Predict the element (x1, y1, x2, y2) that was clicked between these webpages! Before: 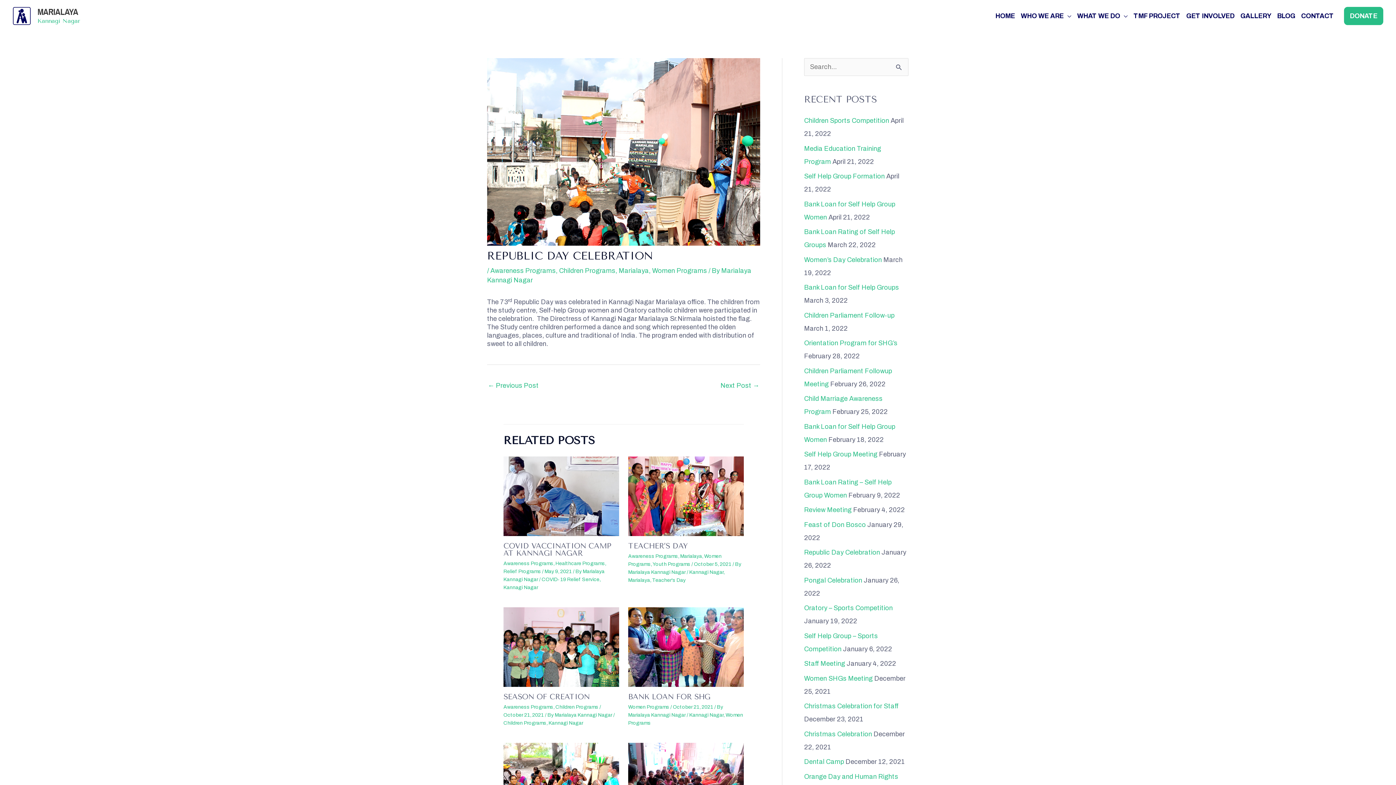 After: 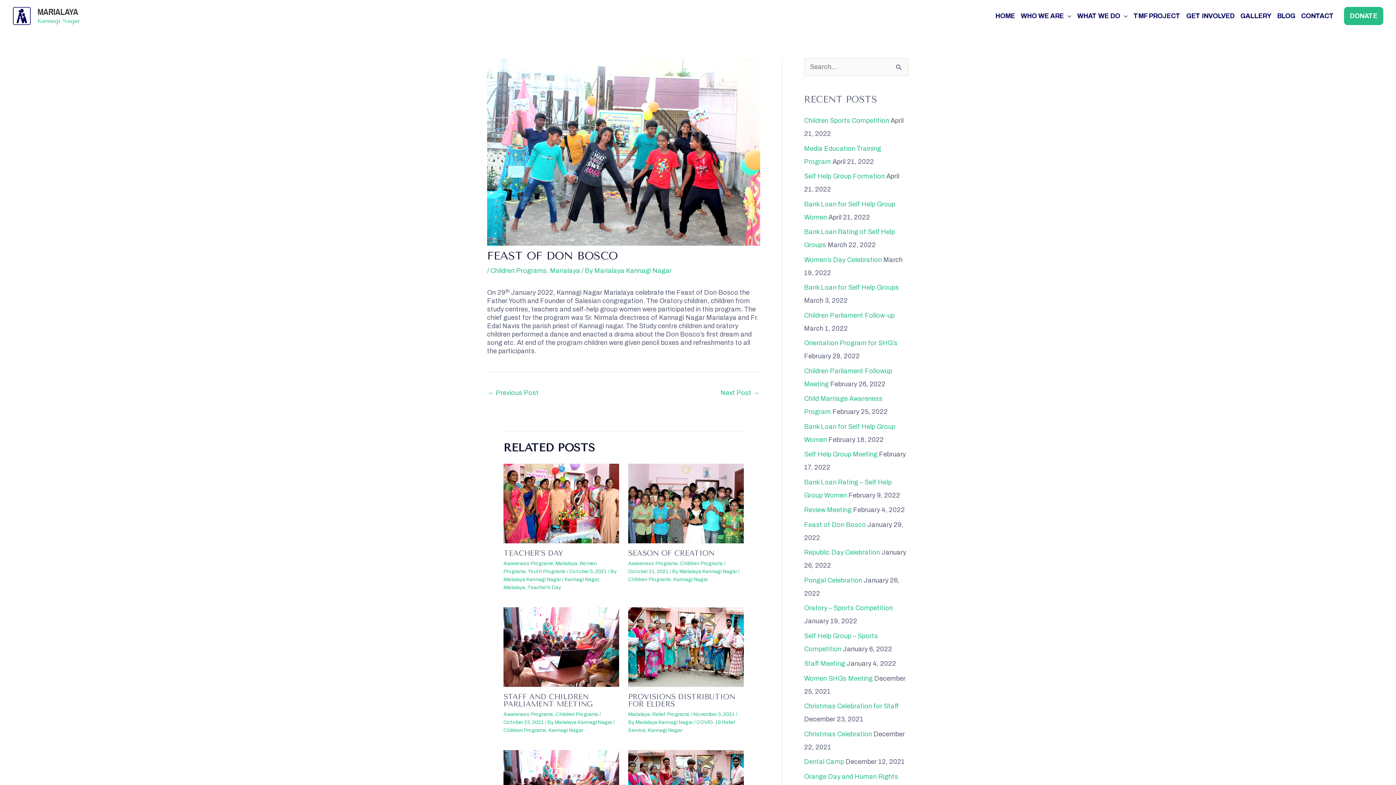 Action: label: Feast of Don Bosco bbox: (804, 521, 866, 528)